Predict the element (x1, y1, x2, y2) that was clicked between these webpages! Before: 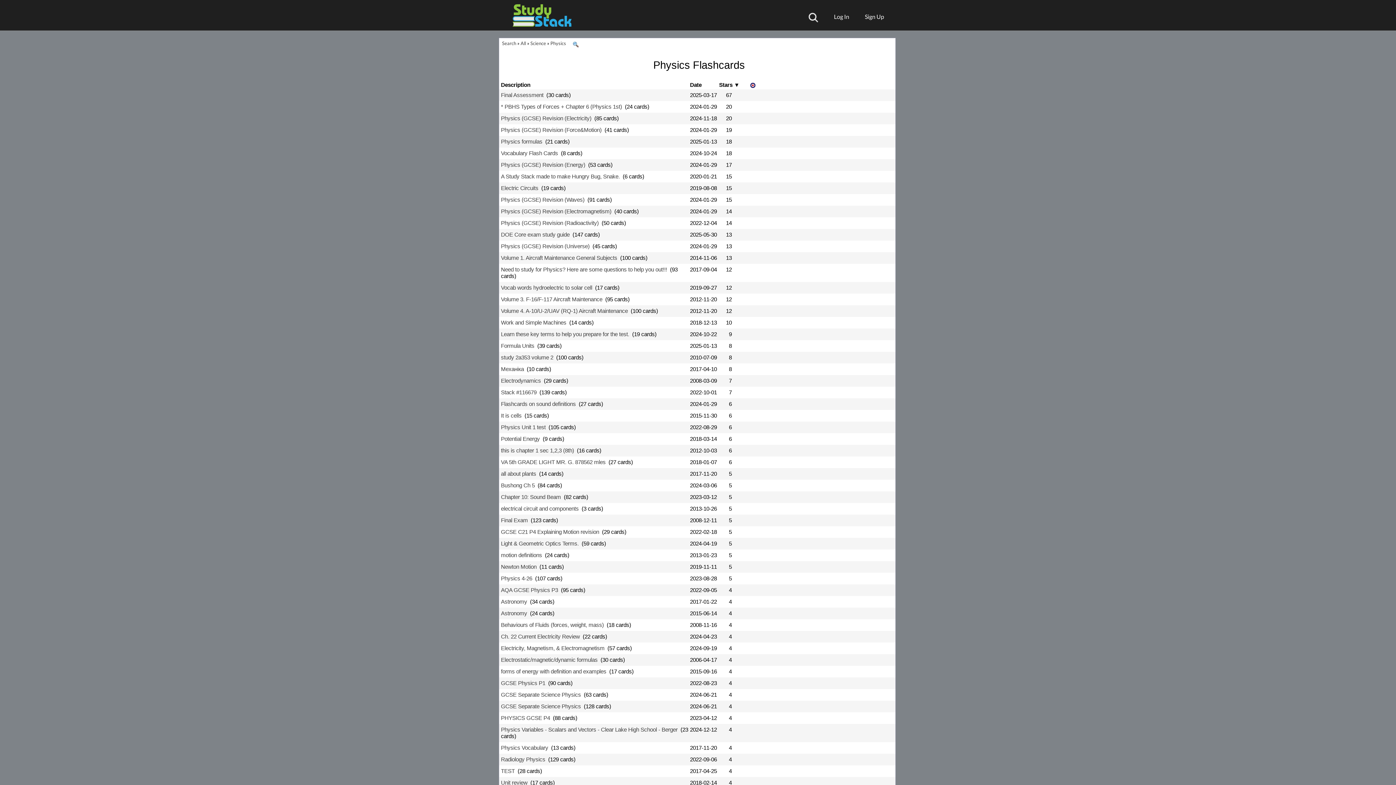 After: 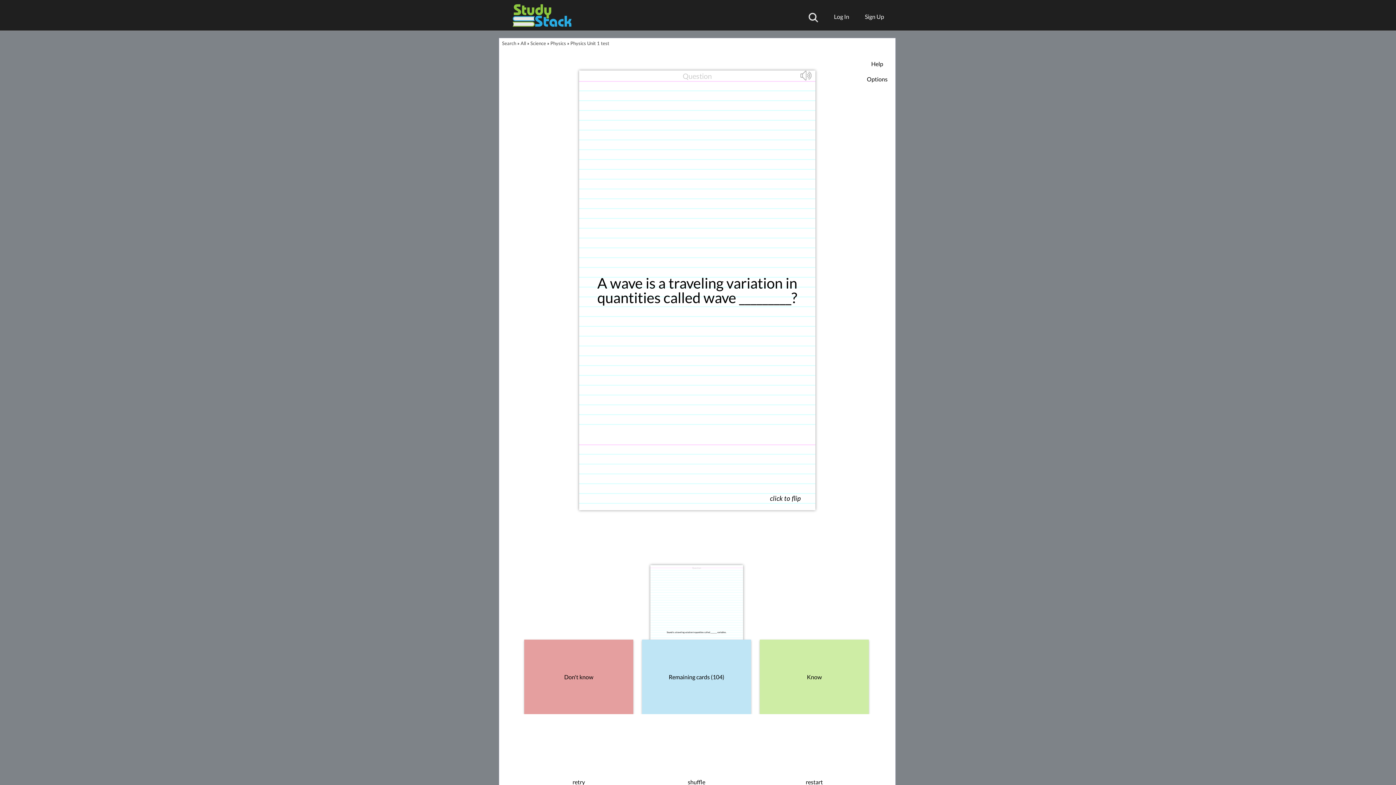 Action: label: Physics Unit 1 test bbox: (501, 424, 545, 430)